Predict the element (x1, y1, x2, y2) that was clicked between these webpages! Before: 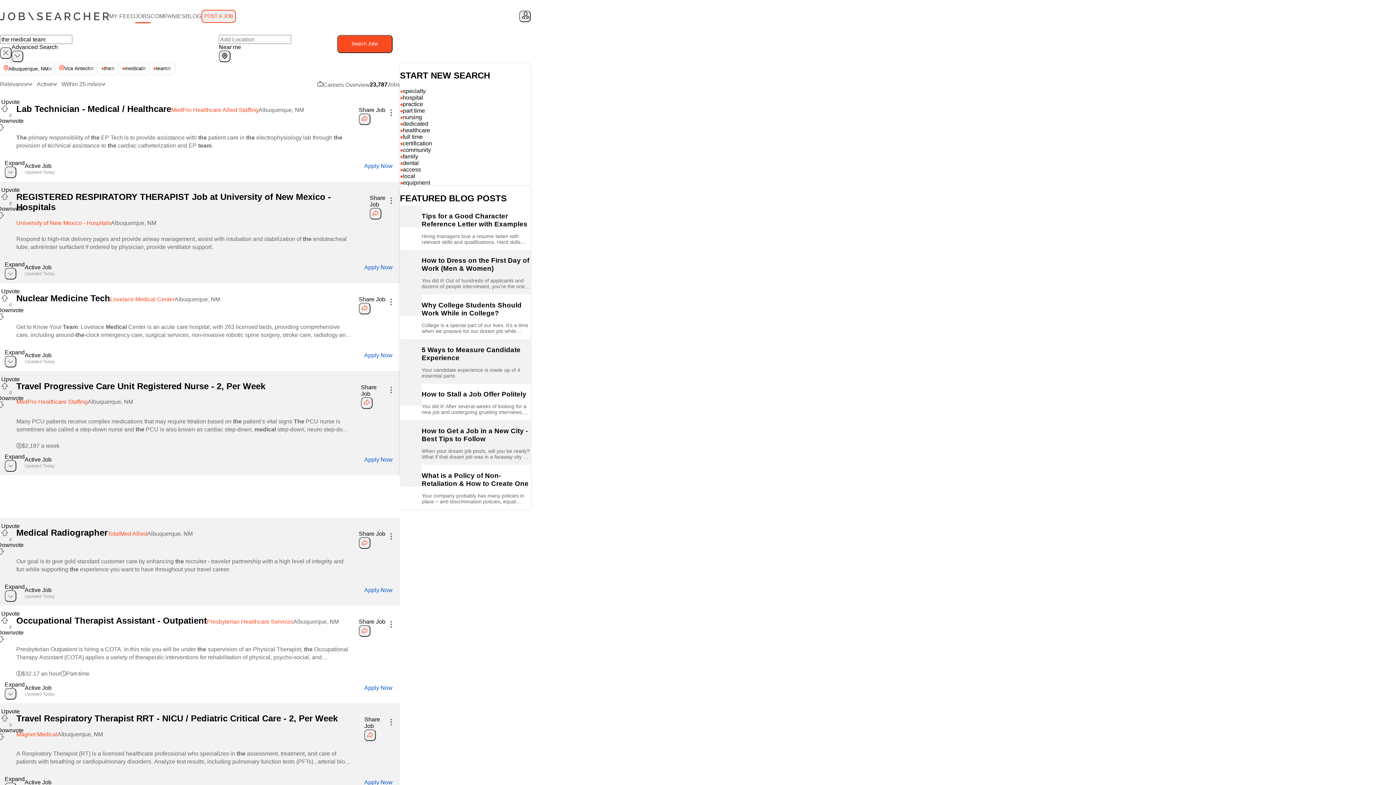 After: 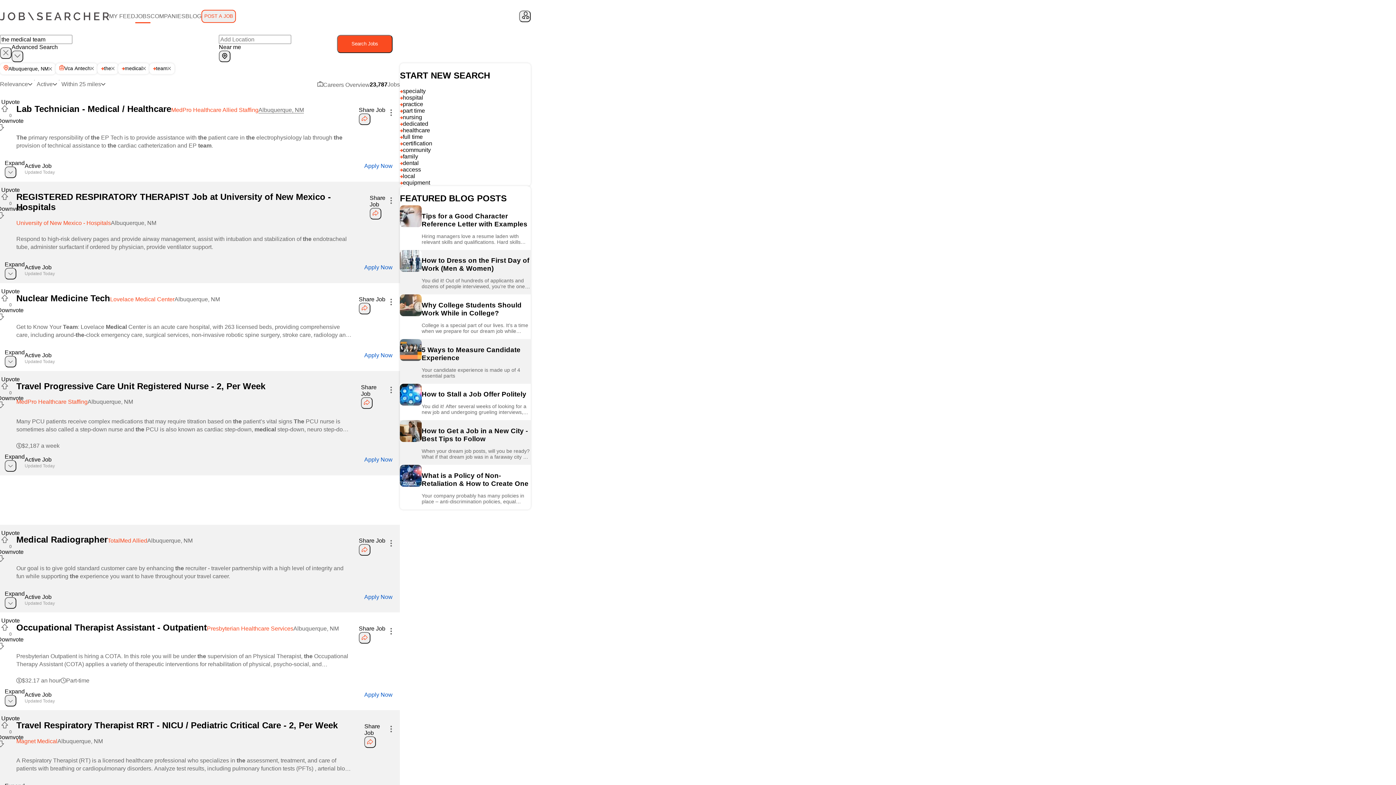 Action: label: Albuquerque, NM bbox: (258, 106, 304, 113)